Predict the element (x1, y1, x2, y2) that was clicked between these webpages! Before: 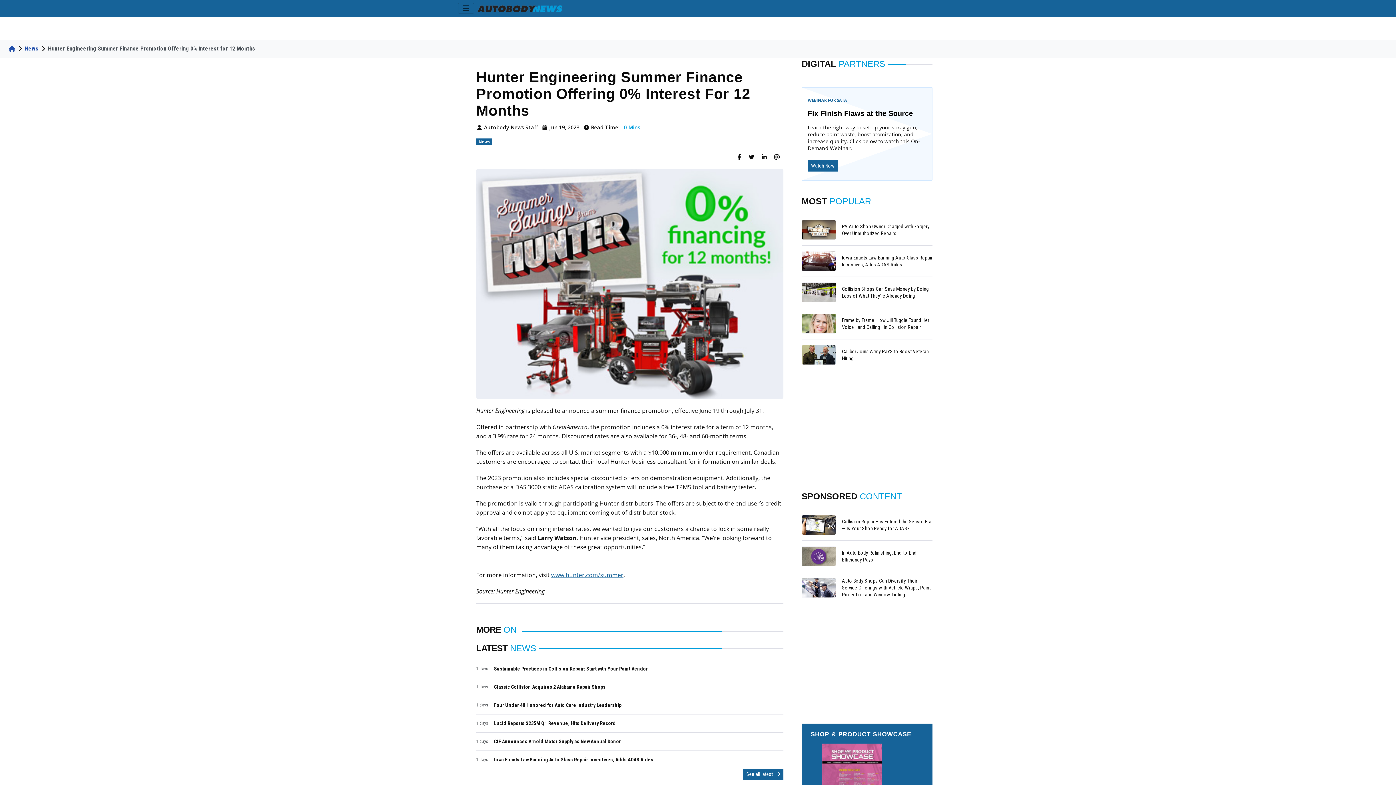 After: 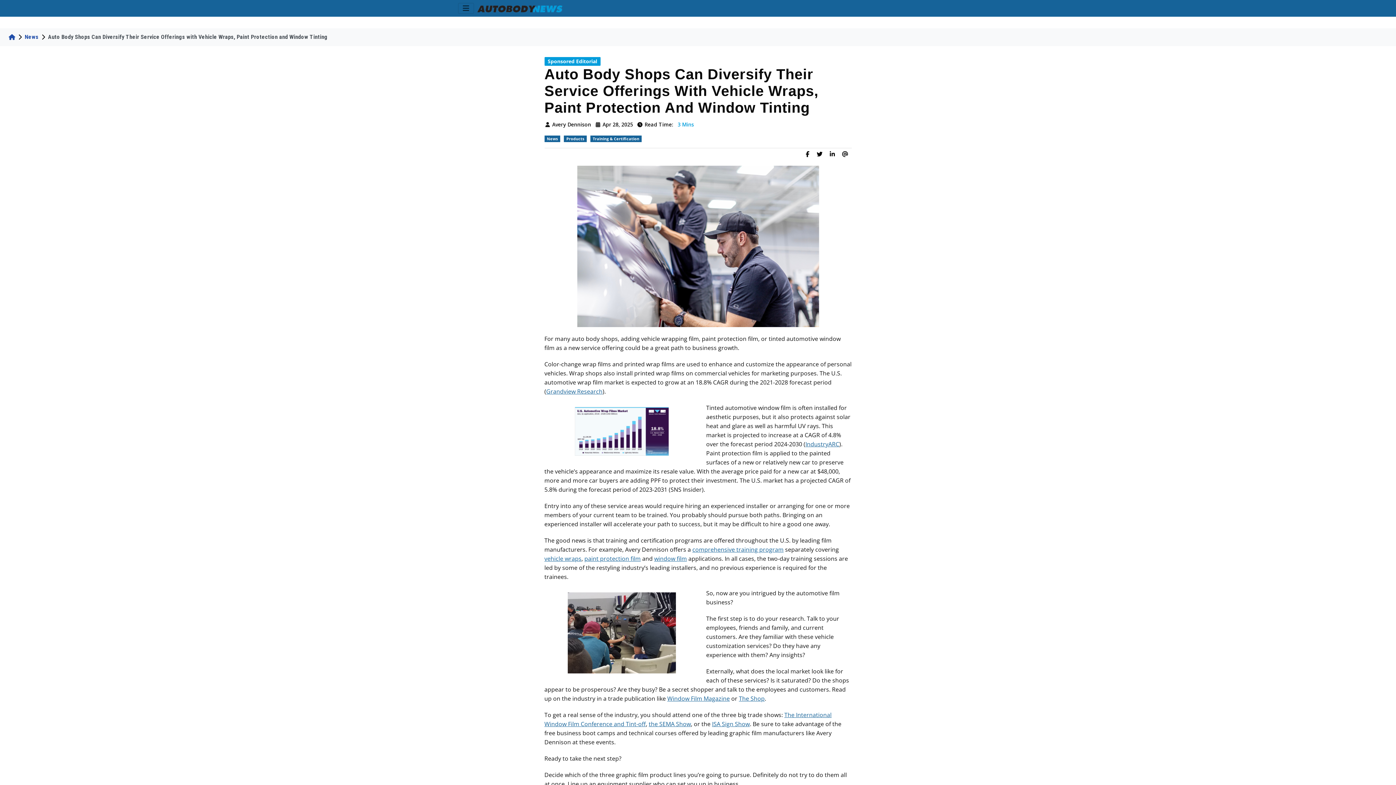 Action: bbox: (842, 578, 930, 597) label: Auto Body Shops Can Diversify Their Service Offerings with Vehicle Wraps, Paint Protection and Window Tinting